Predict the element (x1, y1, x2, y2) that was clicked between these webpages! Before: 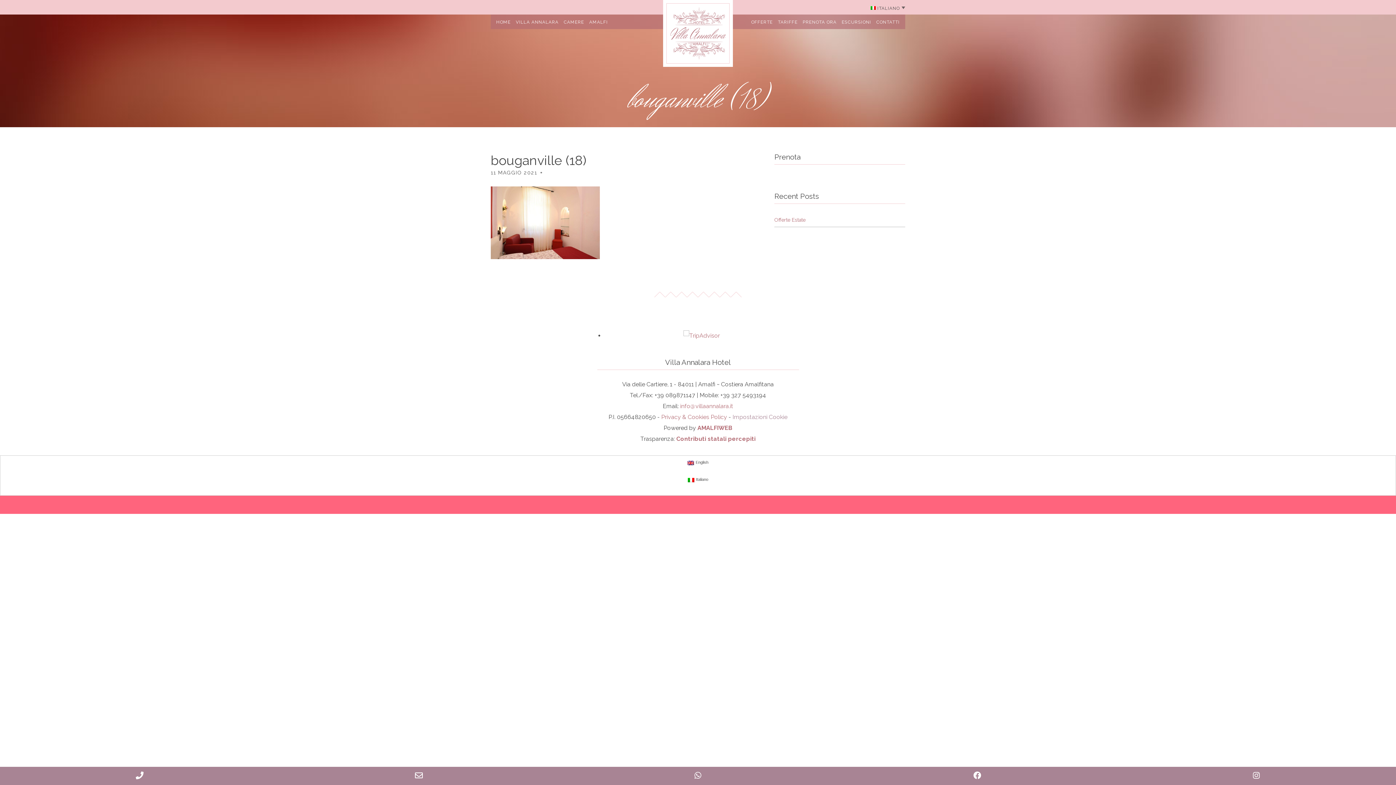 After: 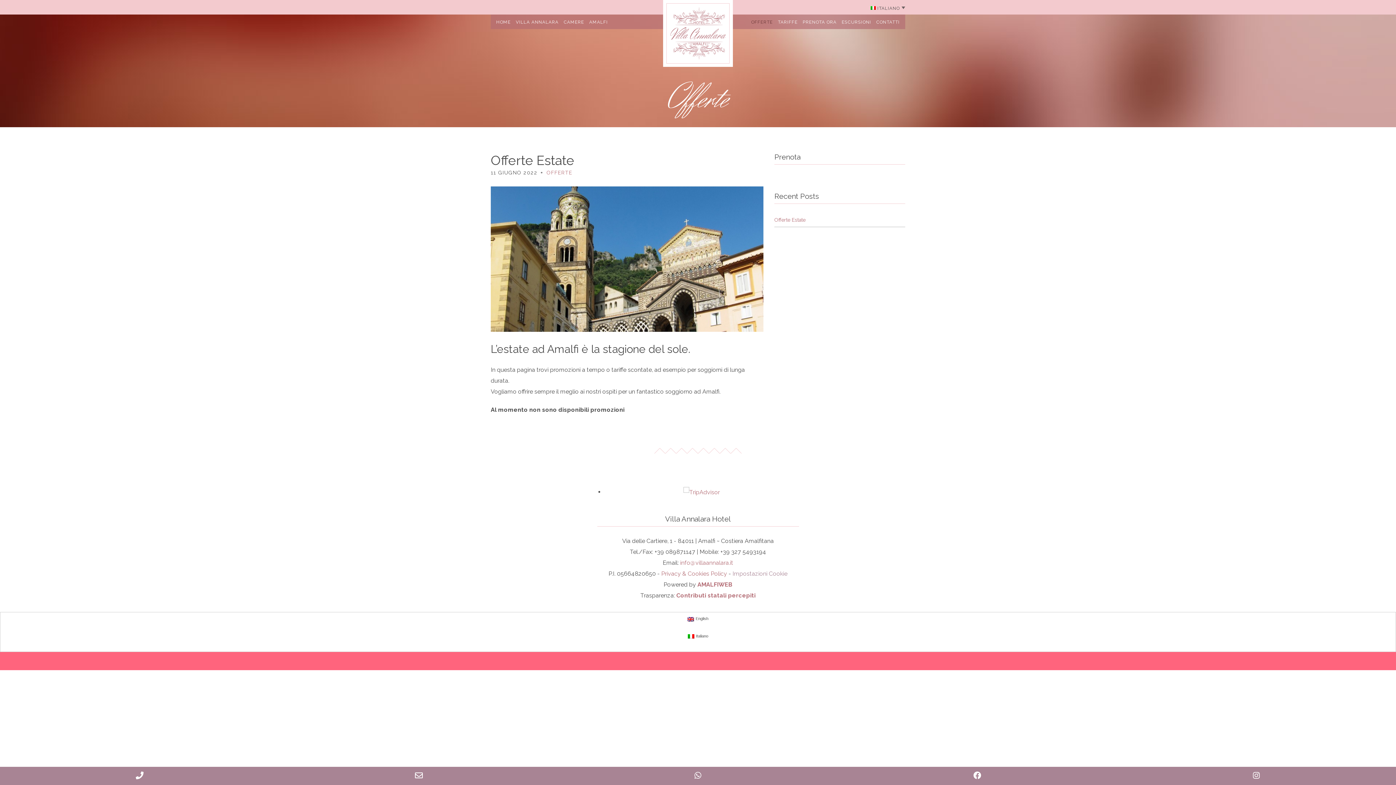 Action: bbox: (749, 14, 774, 29) label: OFFERTE